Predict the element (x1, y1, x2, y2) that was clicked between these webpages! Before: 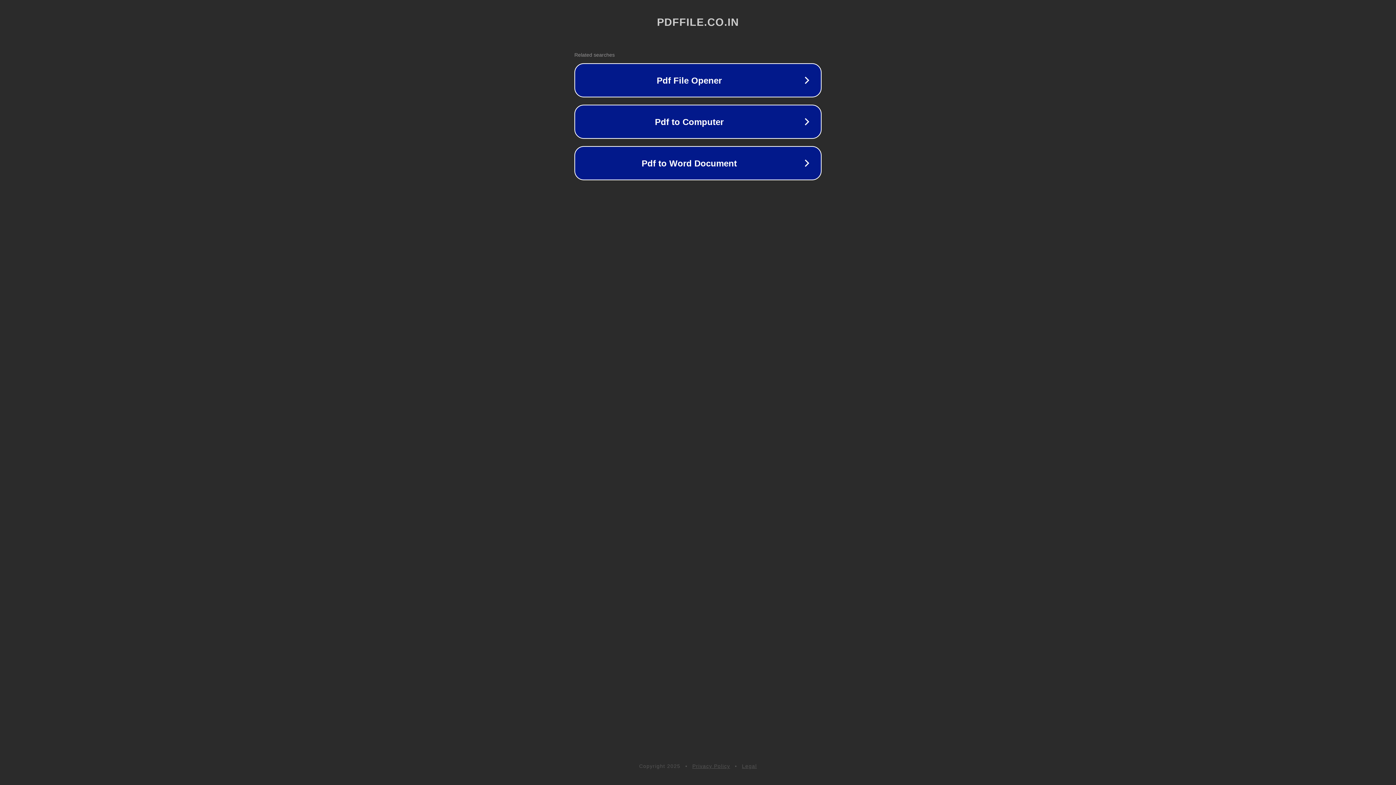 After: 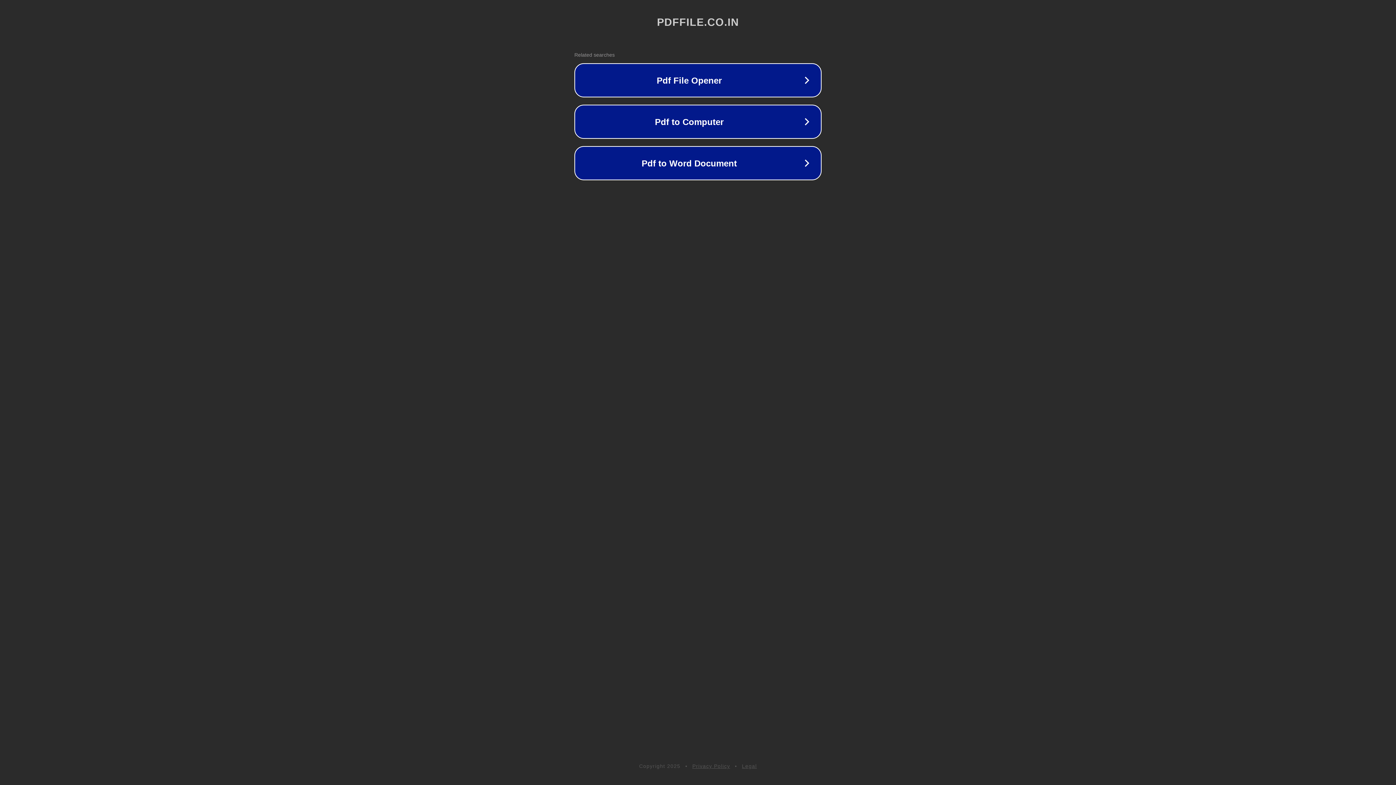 Action: bbox: (742, 763, 757, 769) label: Legal